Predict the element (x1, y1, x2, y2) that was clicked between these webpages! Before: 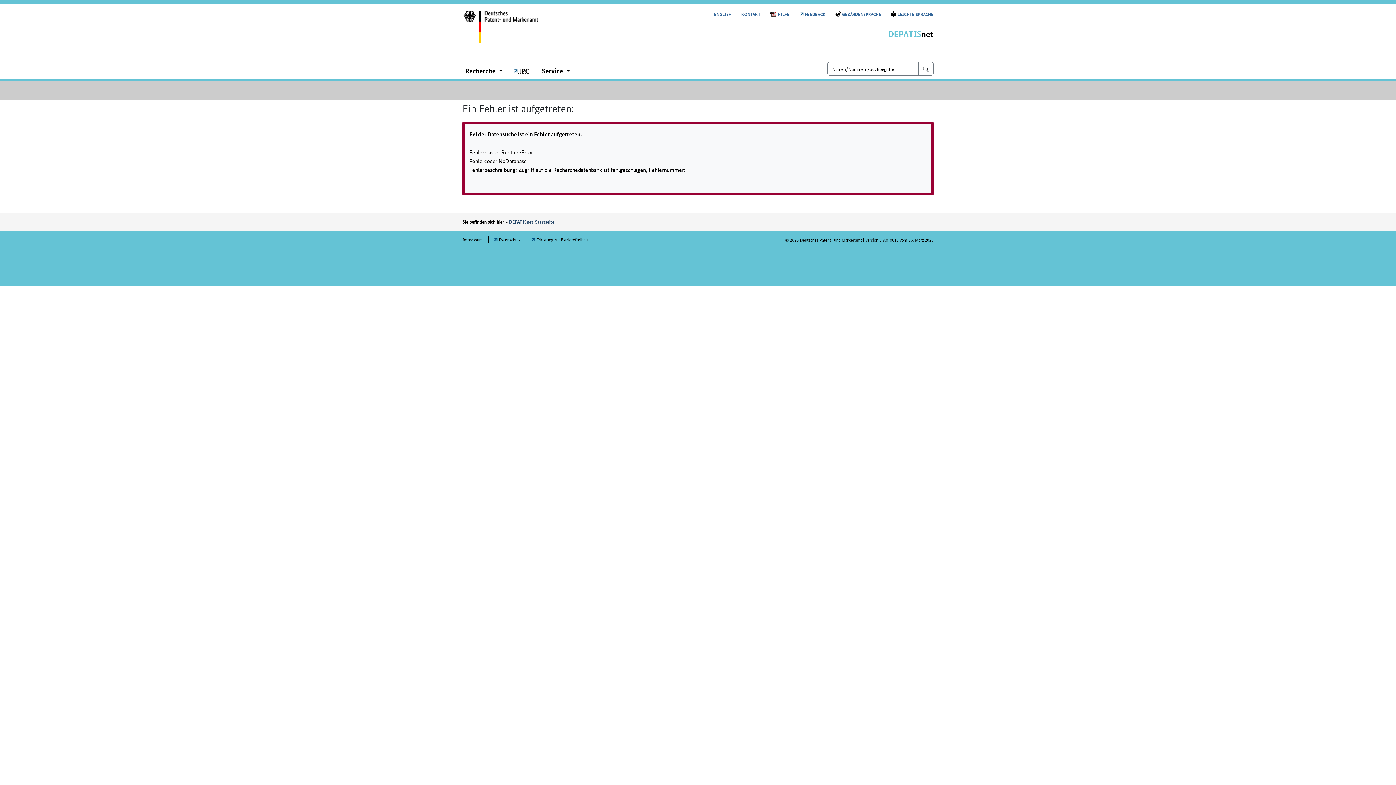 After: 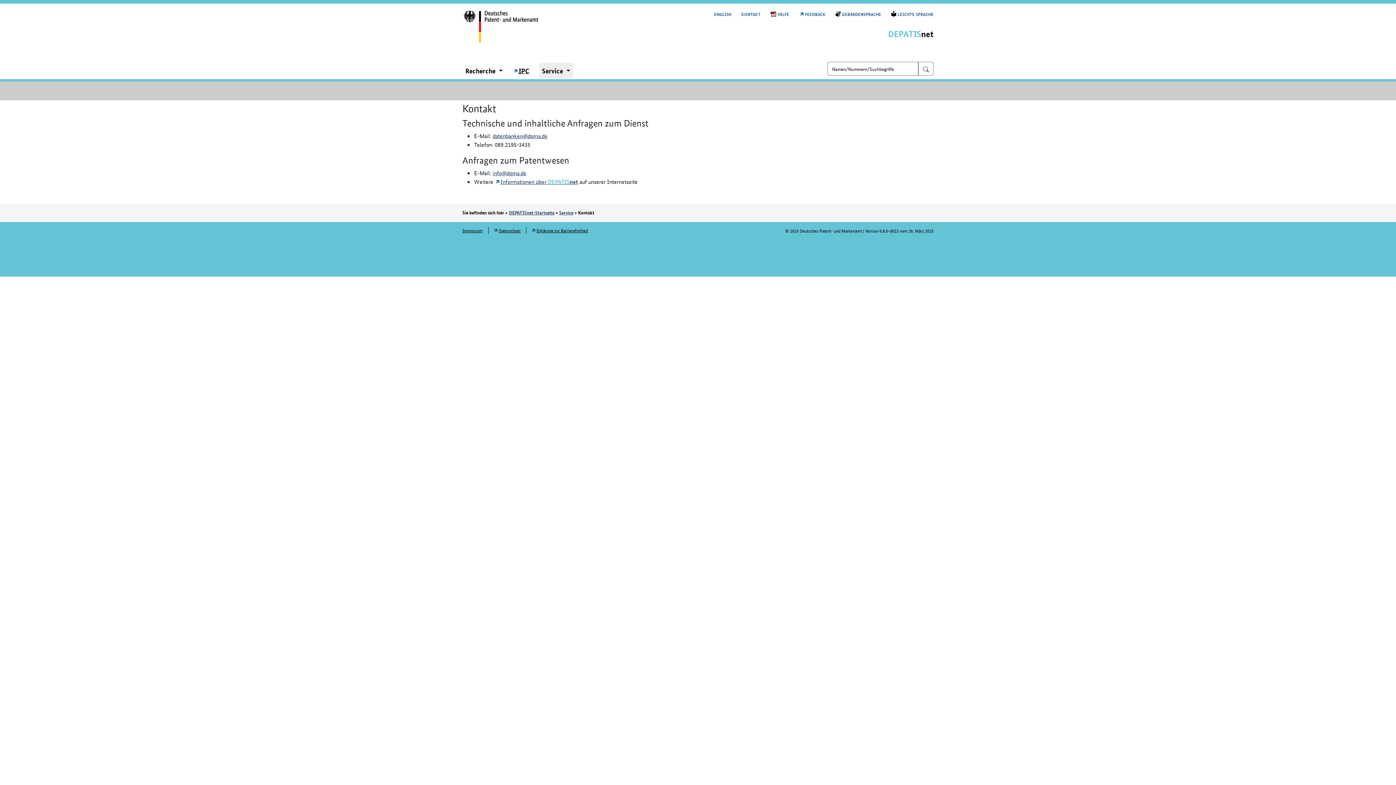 Action: label: KONTAKT bbox: (1181, 32, 1202, 37)